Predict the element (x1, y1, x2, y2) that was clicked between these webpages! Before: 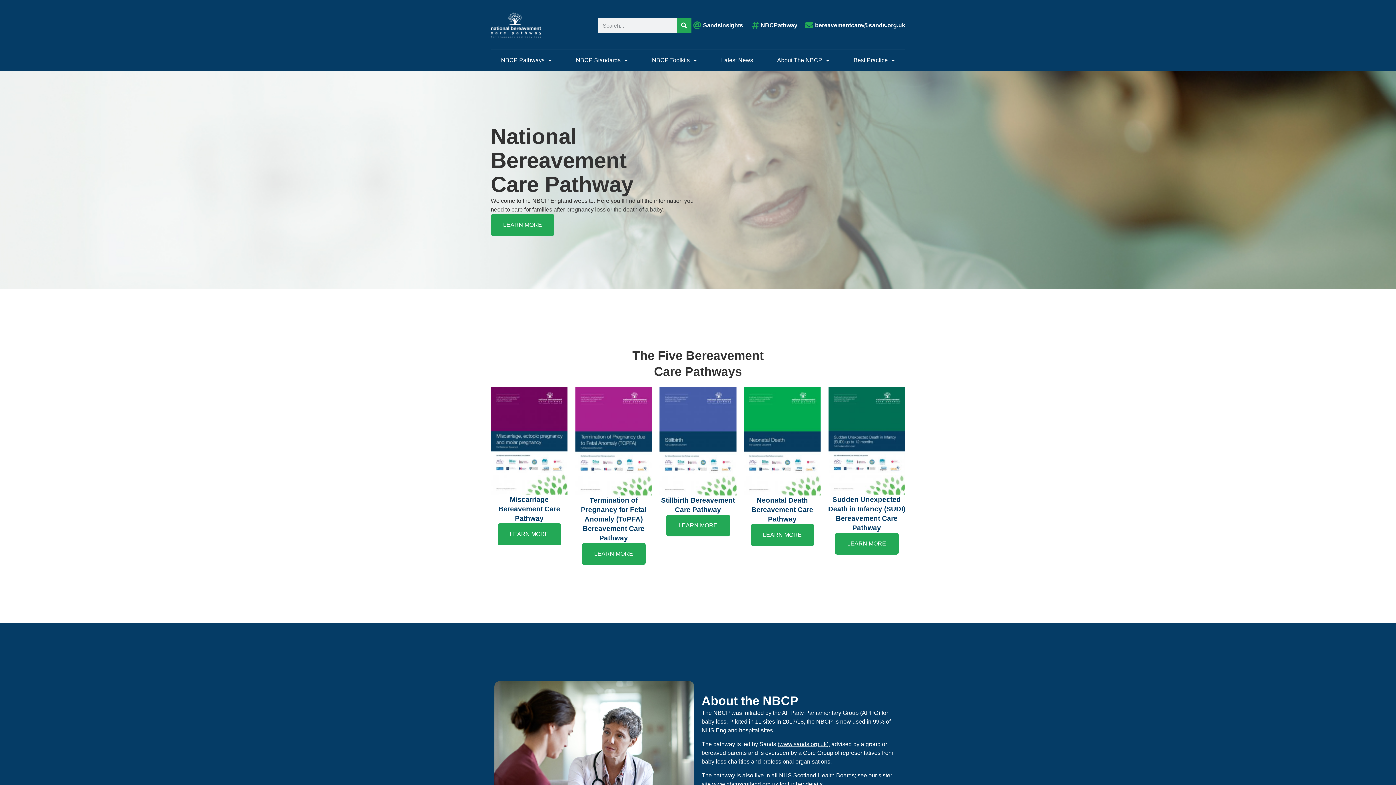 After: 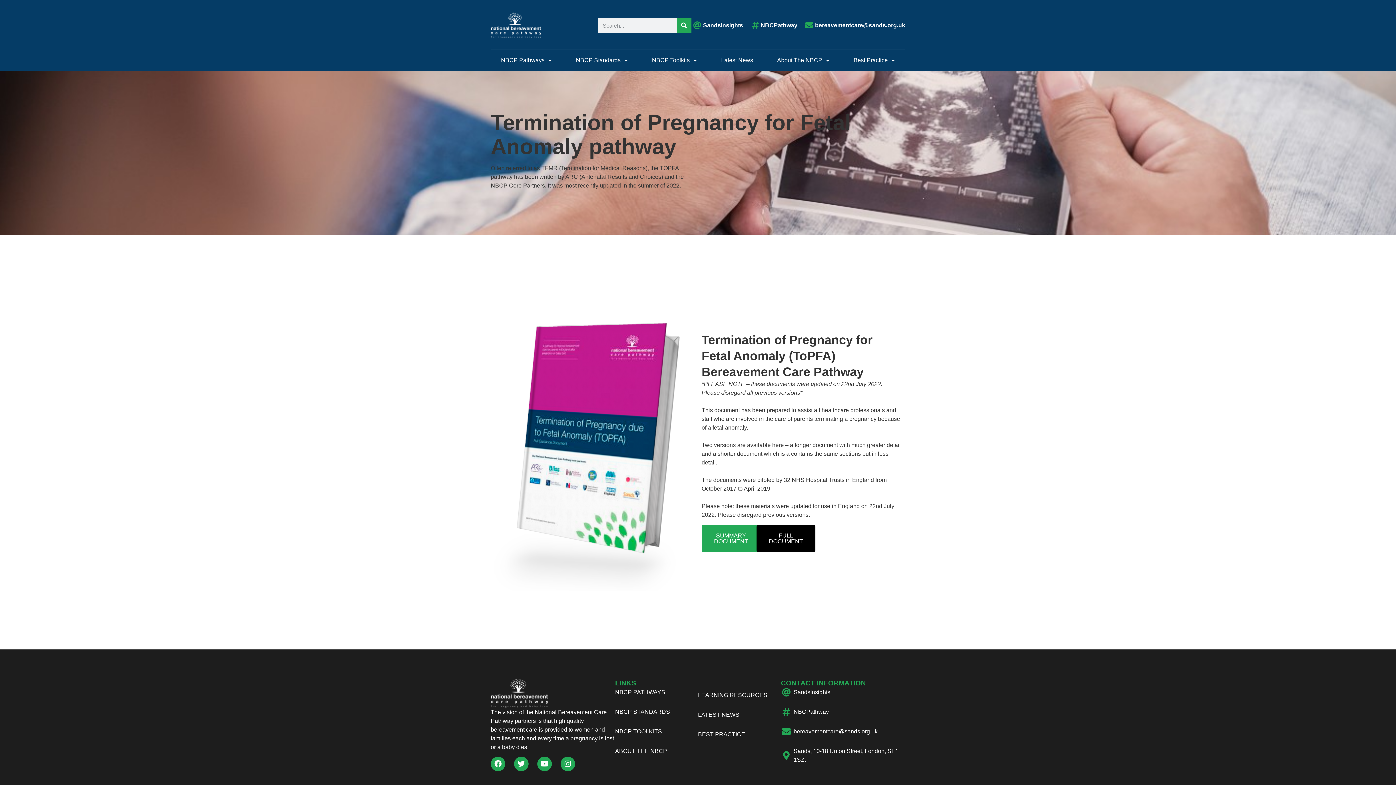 Action: bbox: (582, 543, 645, 565) label: LEARN MORE